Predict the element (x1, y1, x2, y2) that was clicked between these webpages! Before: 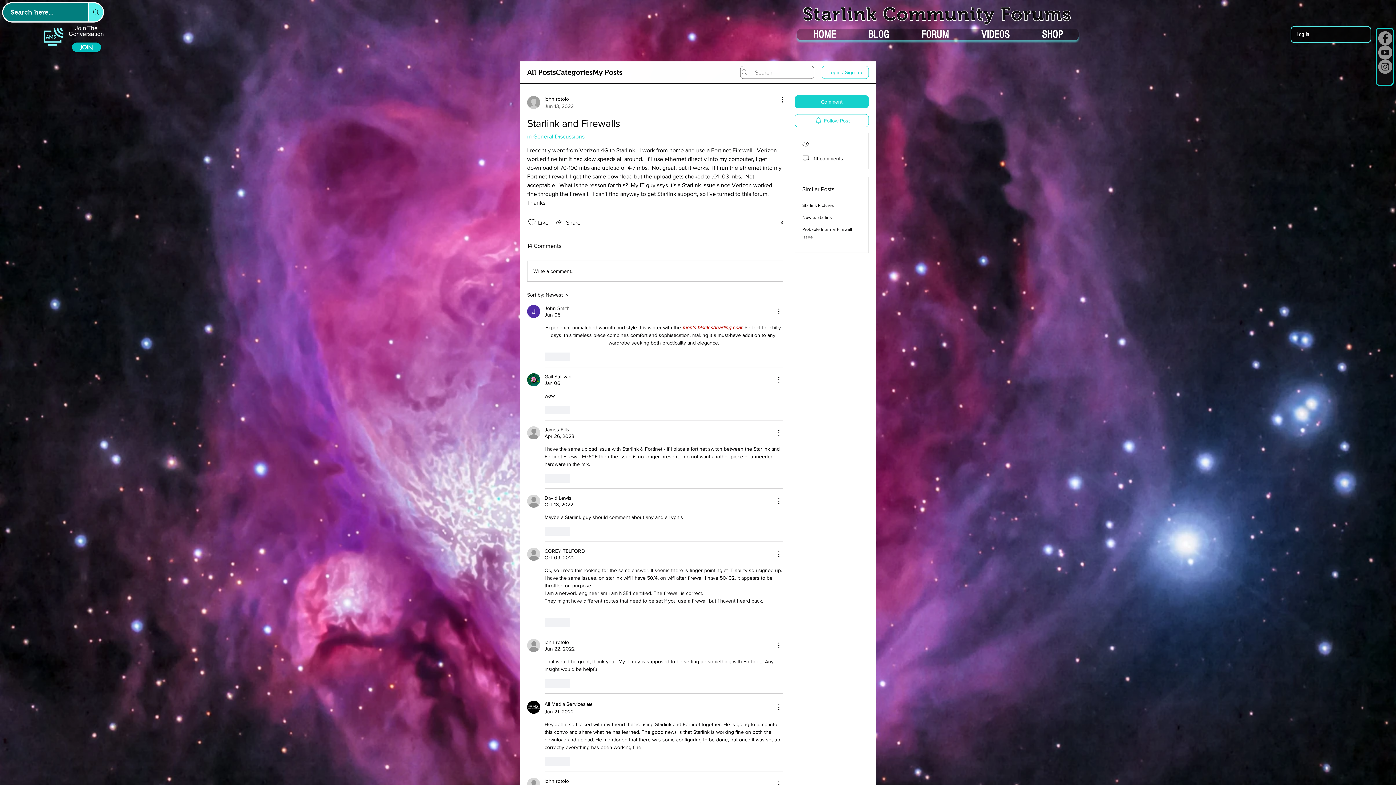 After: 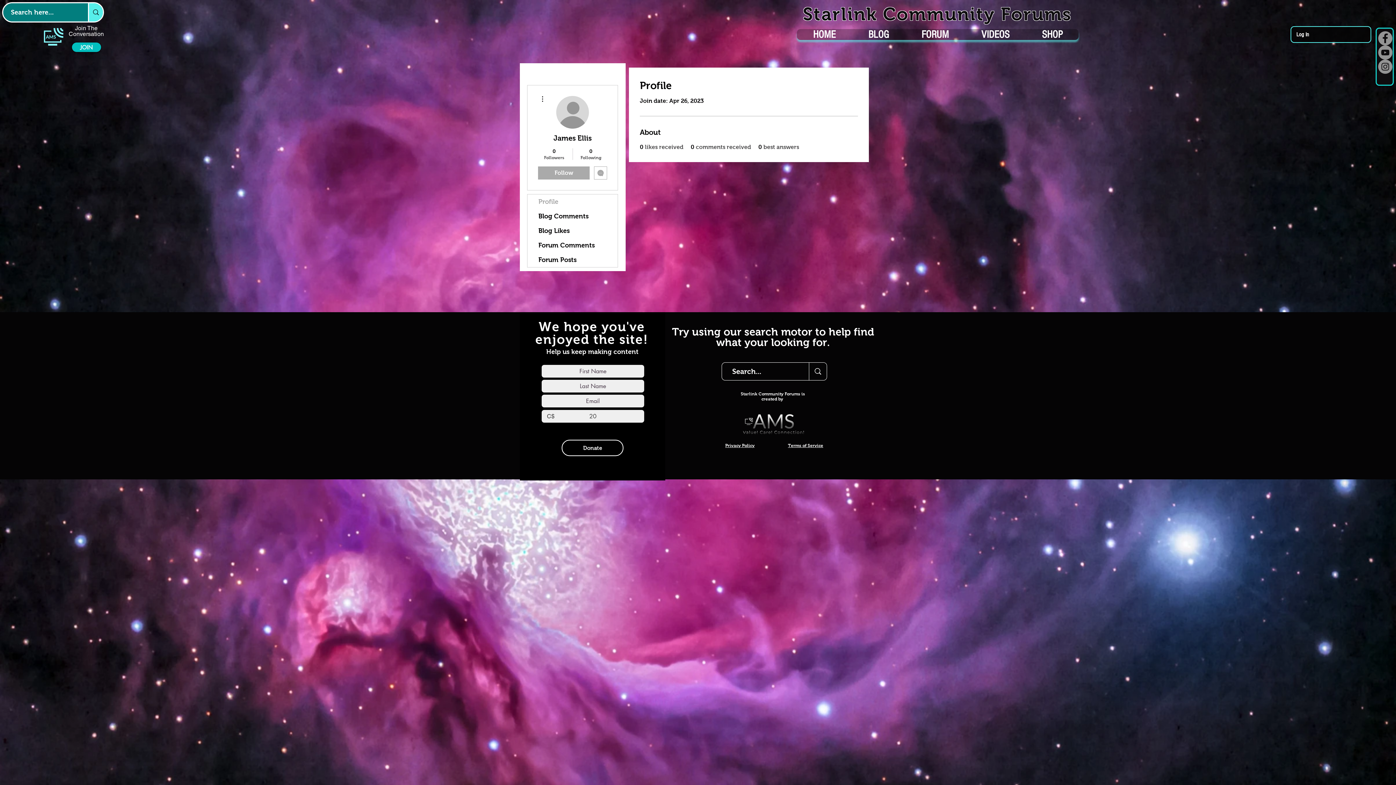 Action: bbox: (527, 426, 540, 439)